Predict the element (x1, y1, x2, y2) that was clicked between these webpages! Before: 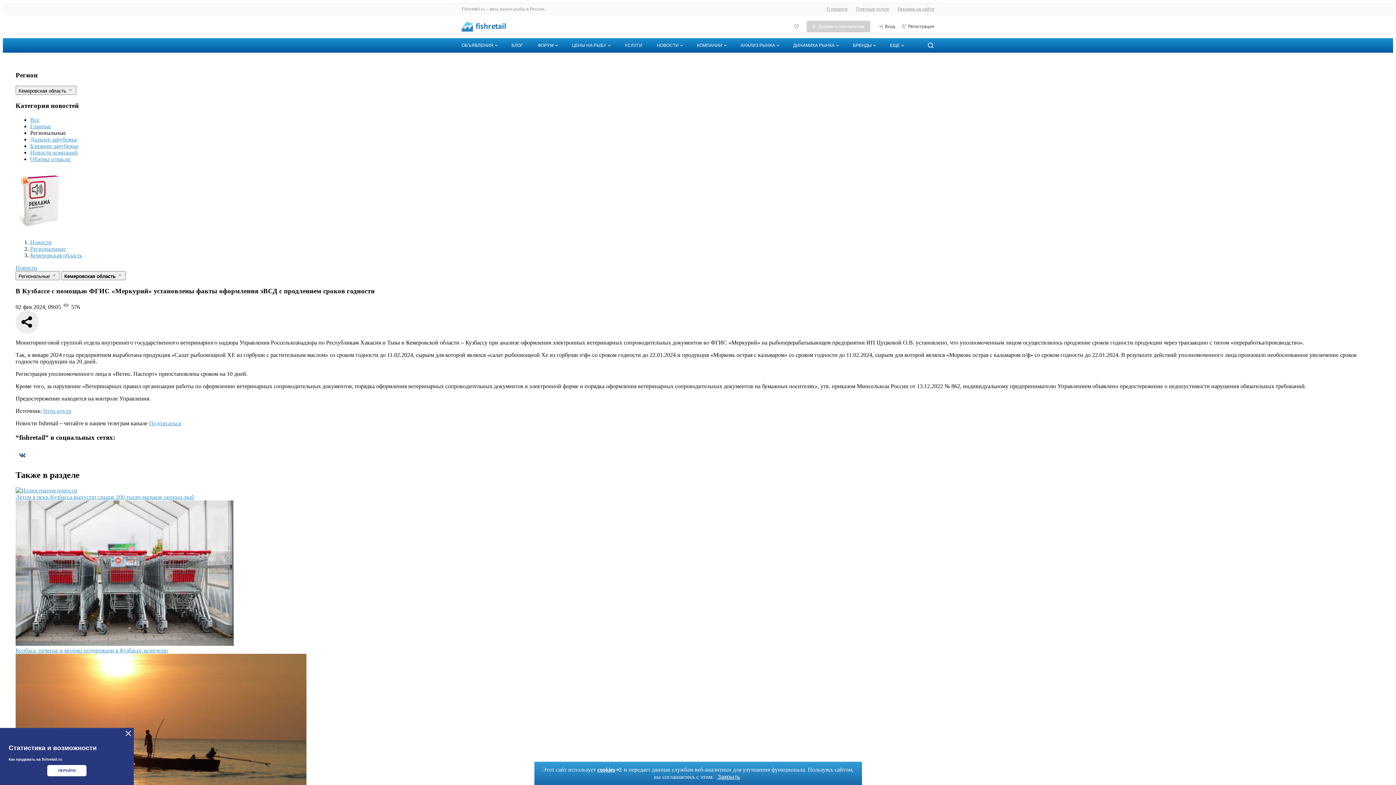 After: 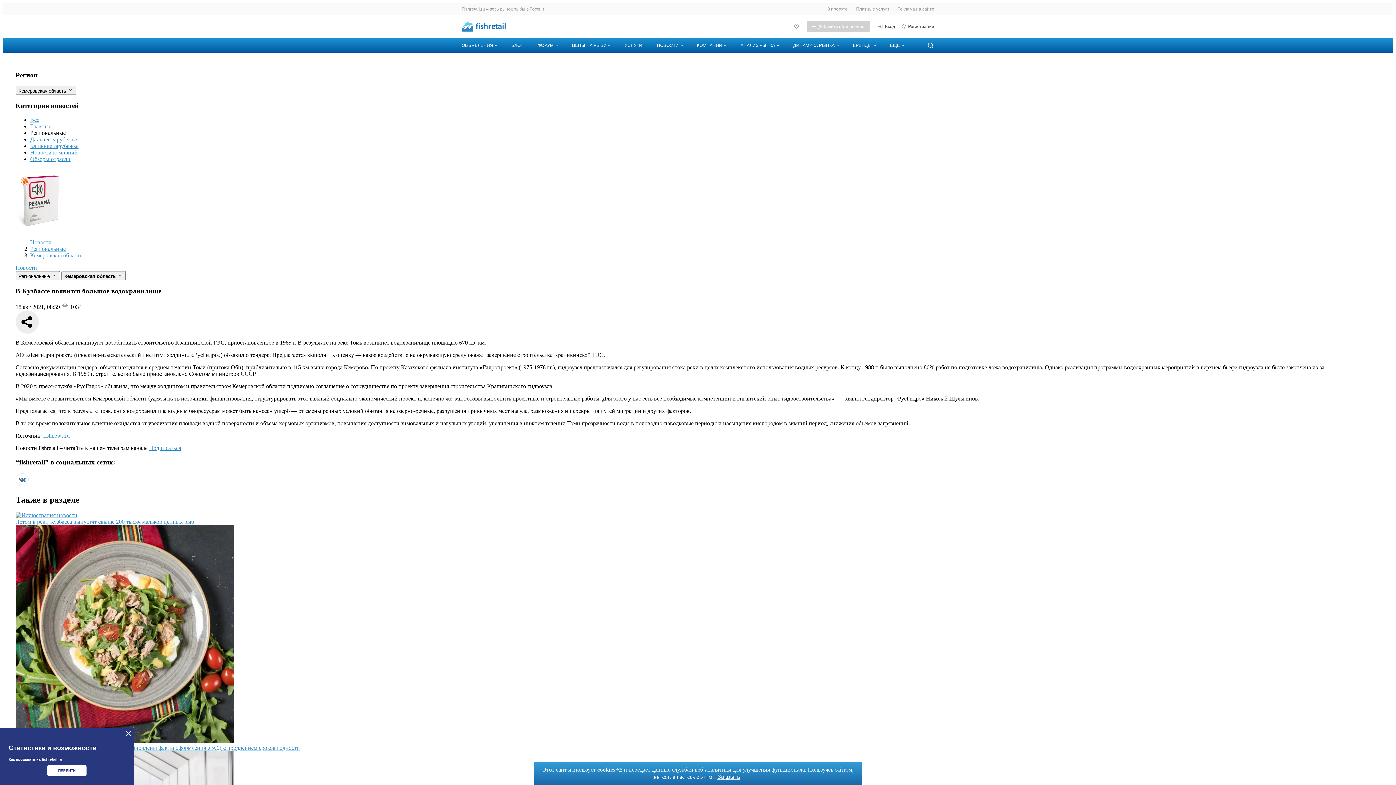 Action: label: В Кузбассе появится большое водохранилище bbox: (15, 654, 1380, 825)